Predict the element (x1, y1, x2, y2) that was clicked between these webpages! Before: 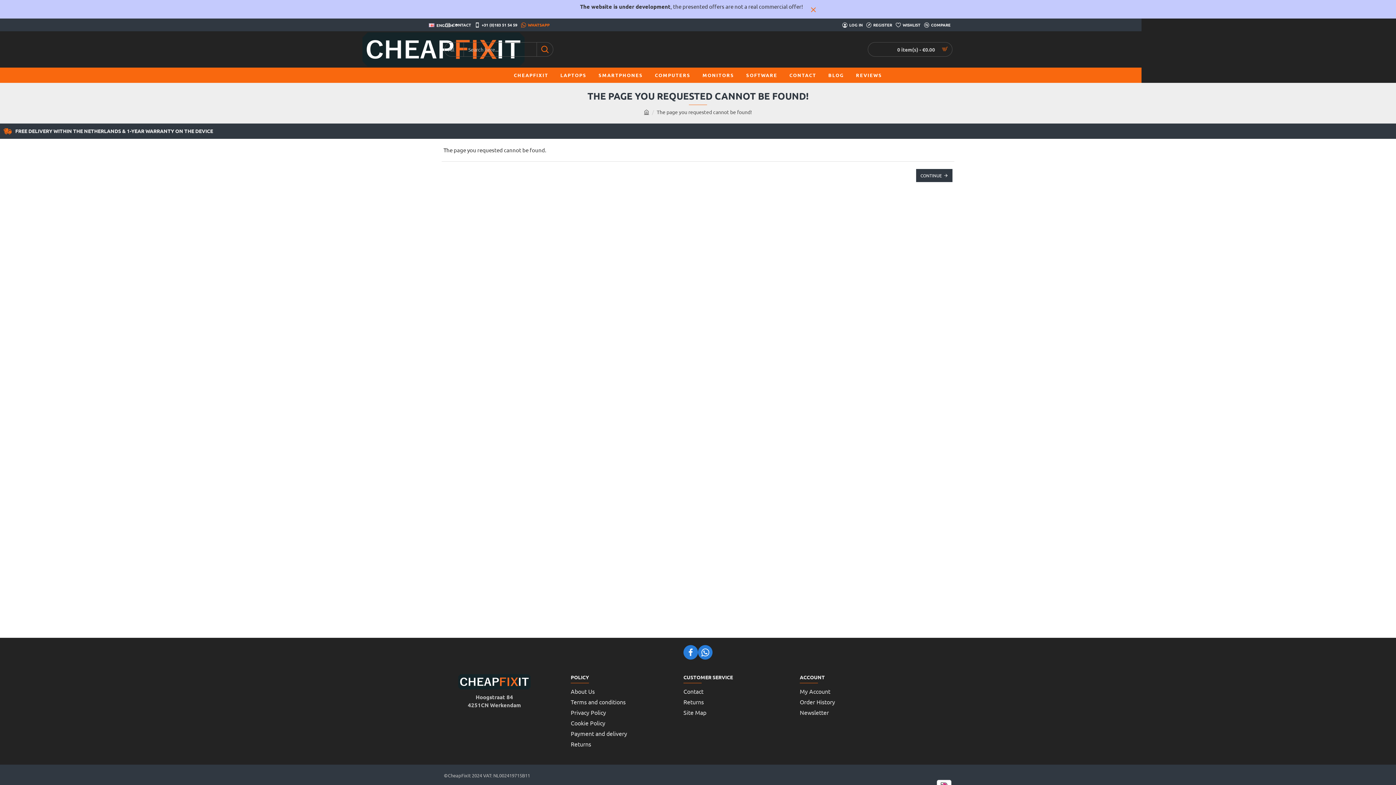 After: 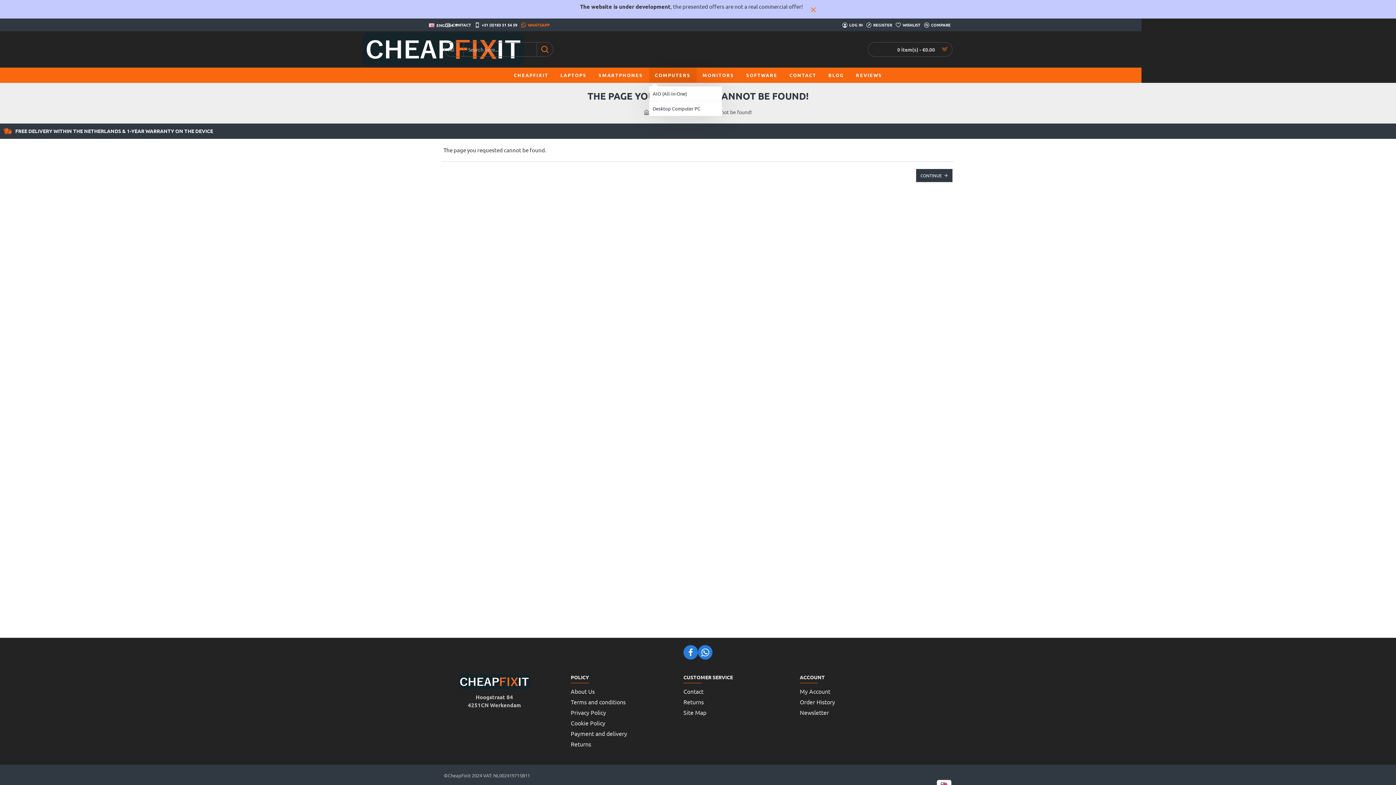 Action: bbox: (649, 67, 696, 82) label: COMPUTERS